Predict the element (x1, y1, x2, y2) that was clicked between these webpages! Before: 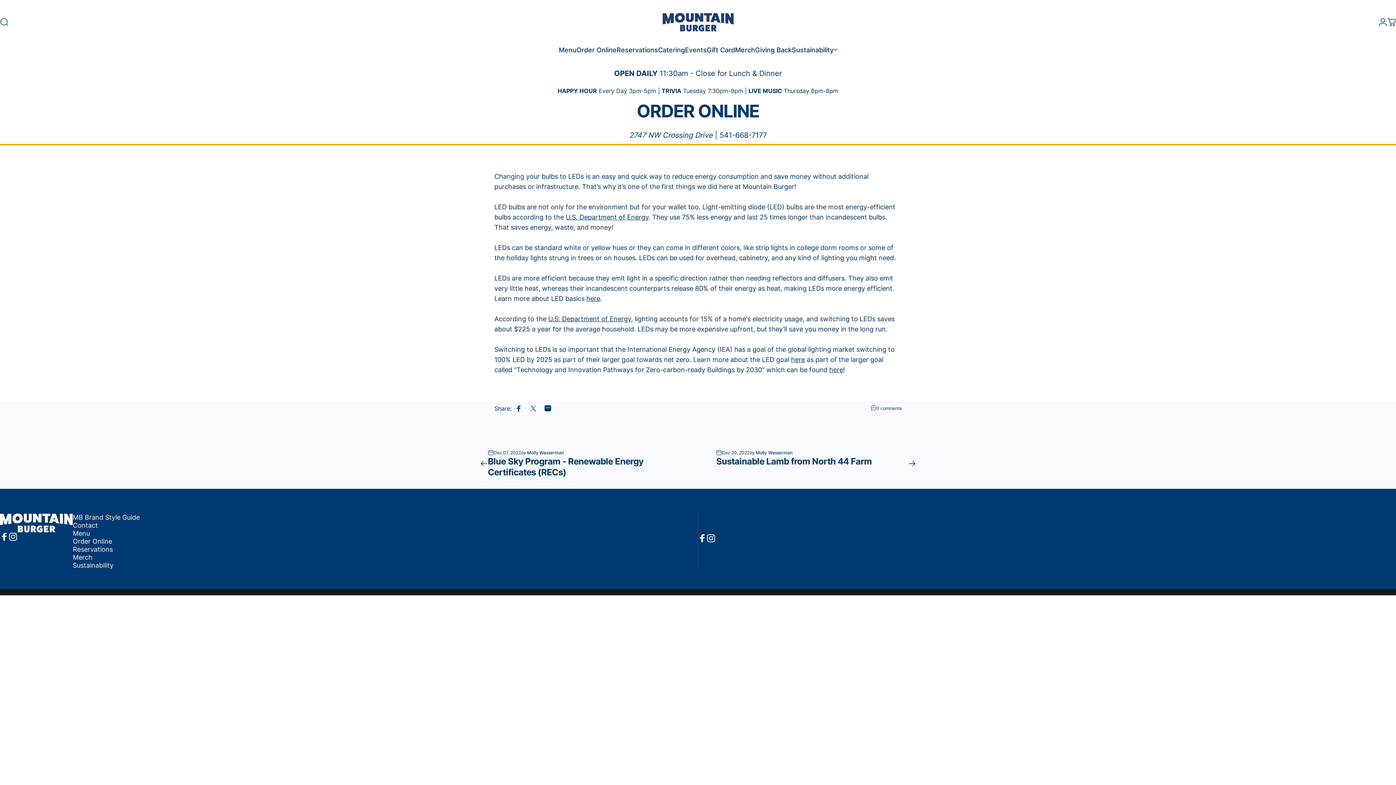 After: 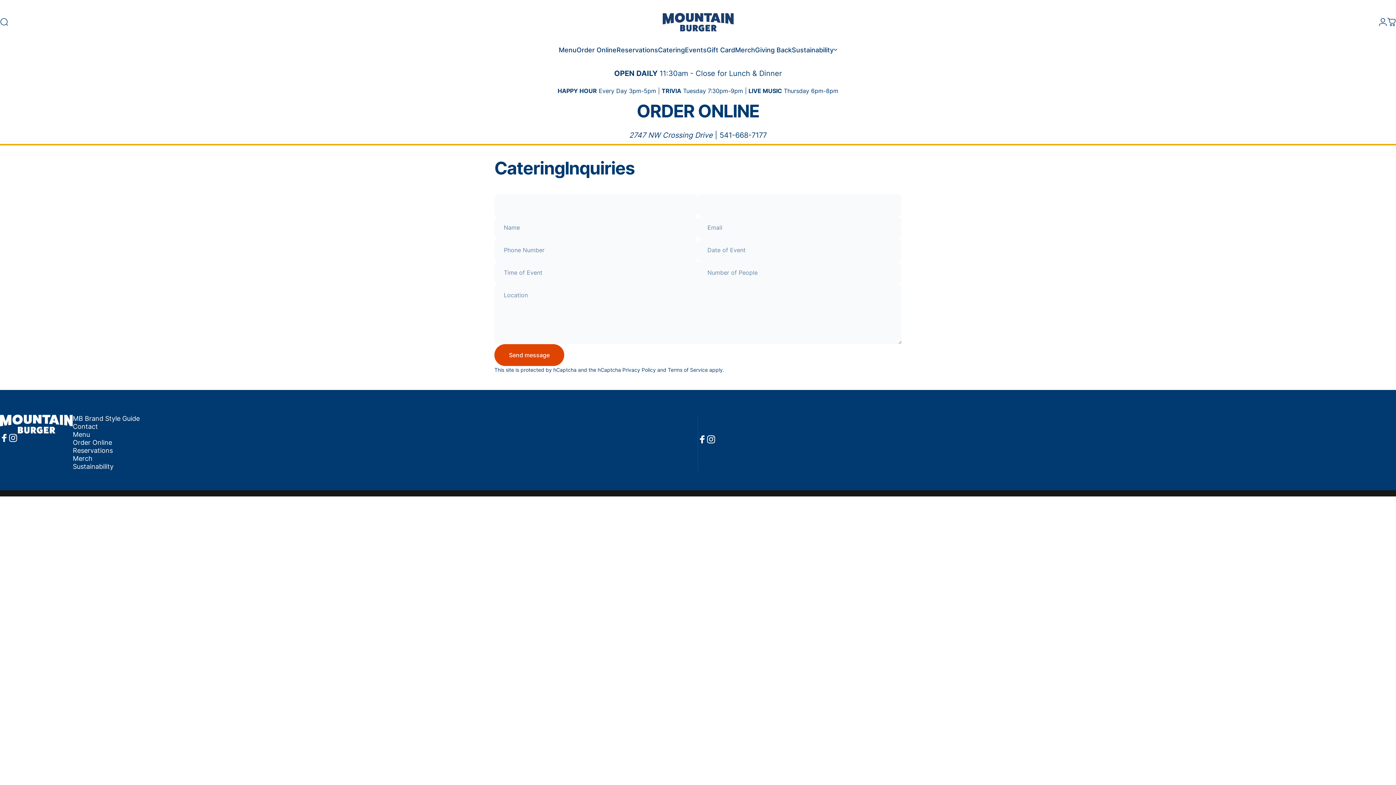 Action: bbox: (658, 41, 685, 58) label: Catering